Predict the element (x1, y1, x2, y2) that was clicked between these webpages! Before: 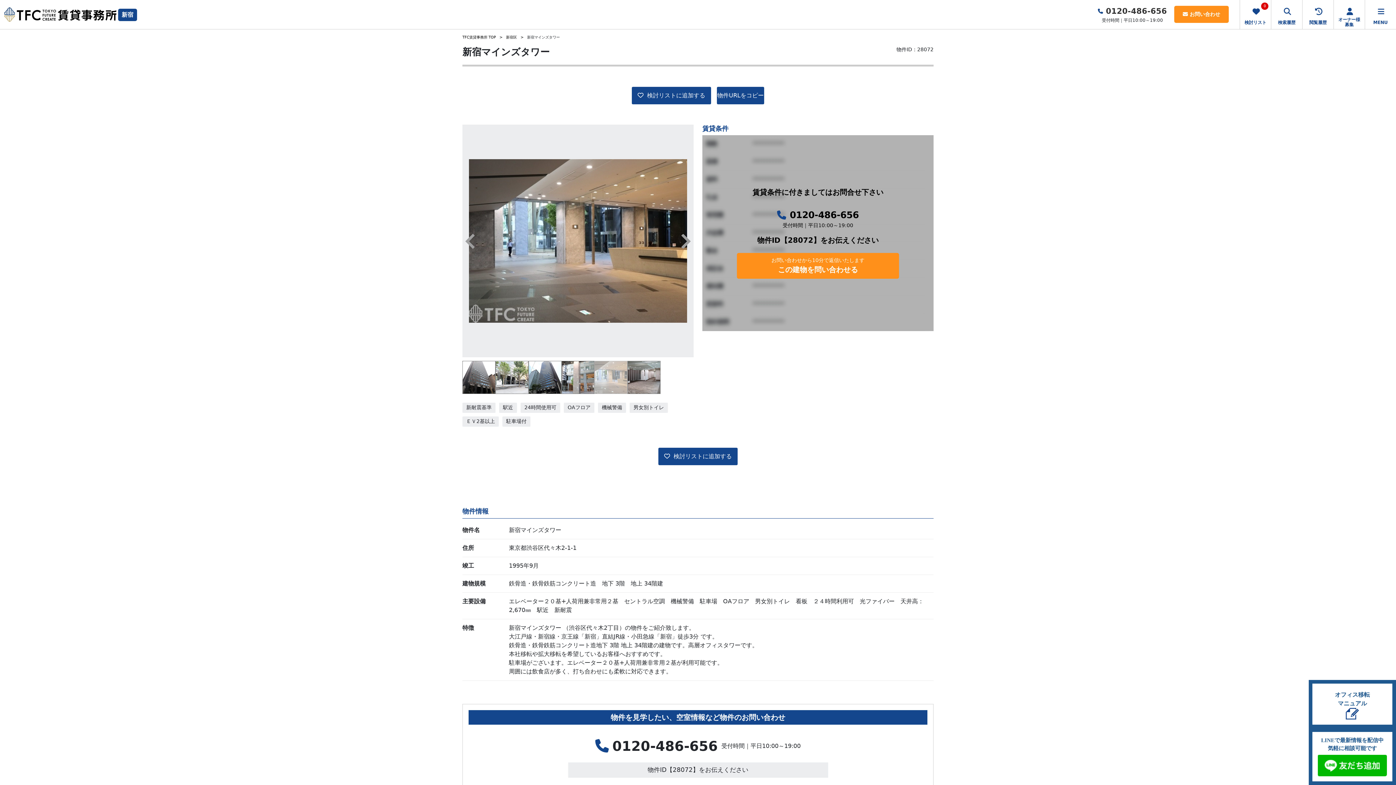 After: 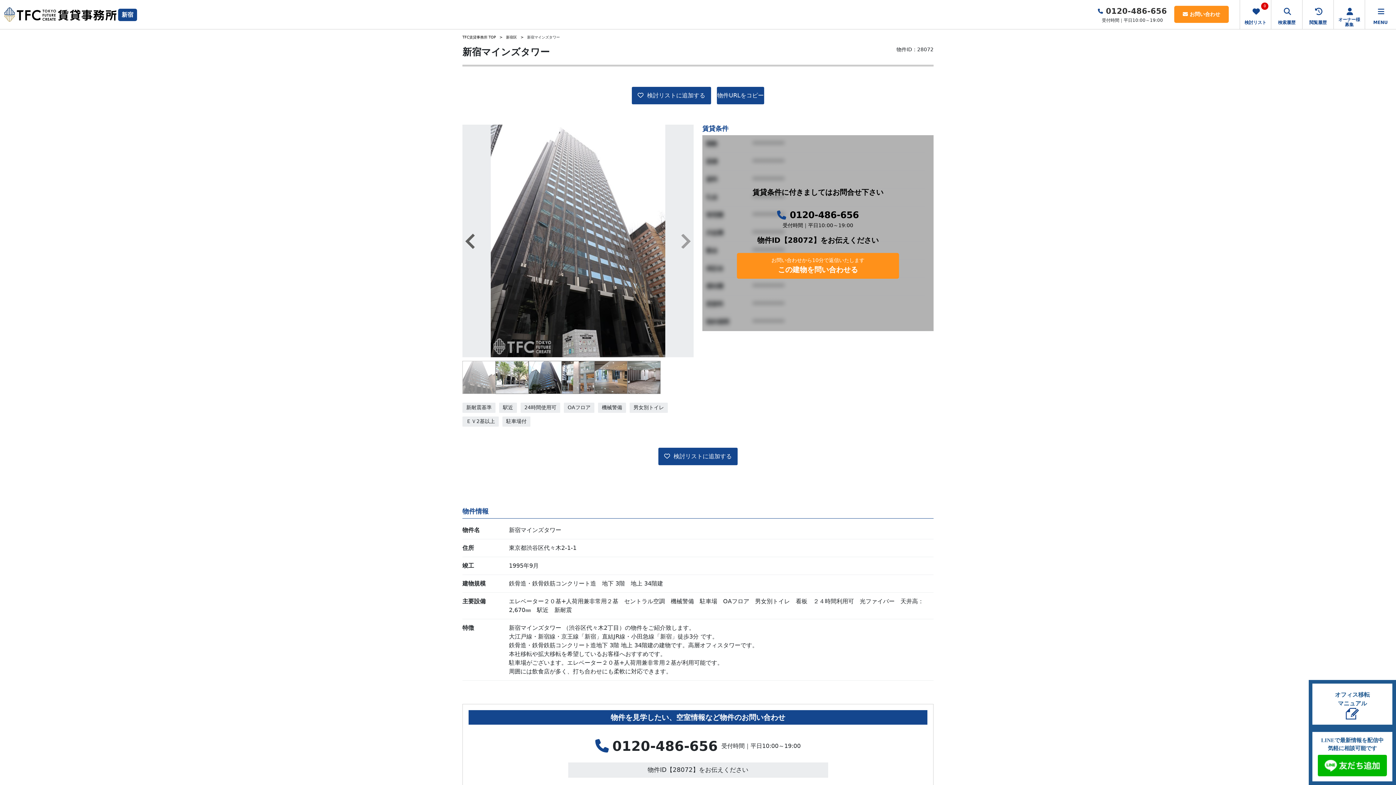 Action: label: Previous bbox: (462, 233, 477, 249)